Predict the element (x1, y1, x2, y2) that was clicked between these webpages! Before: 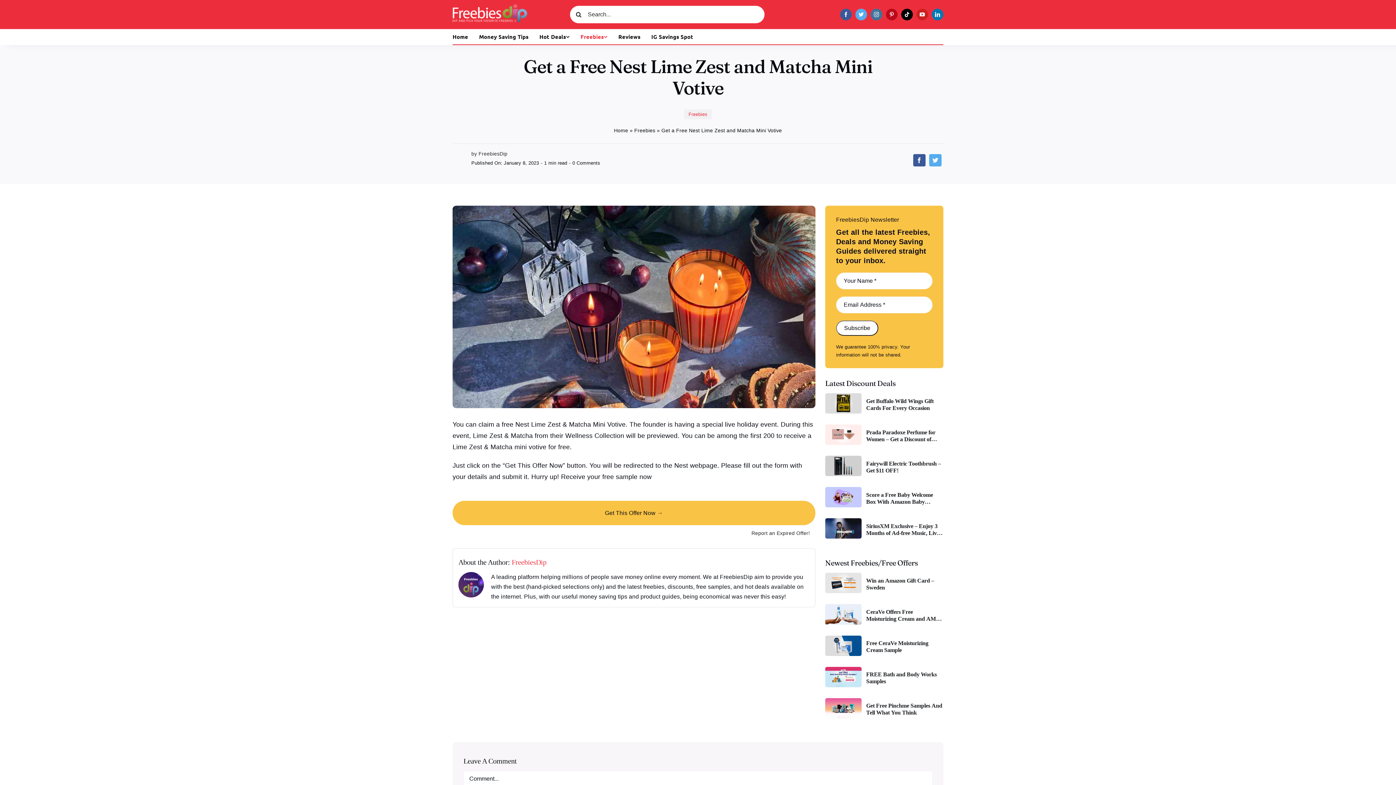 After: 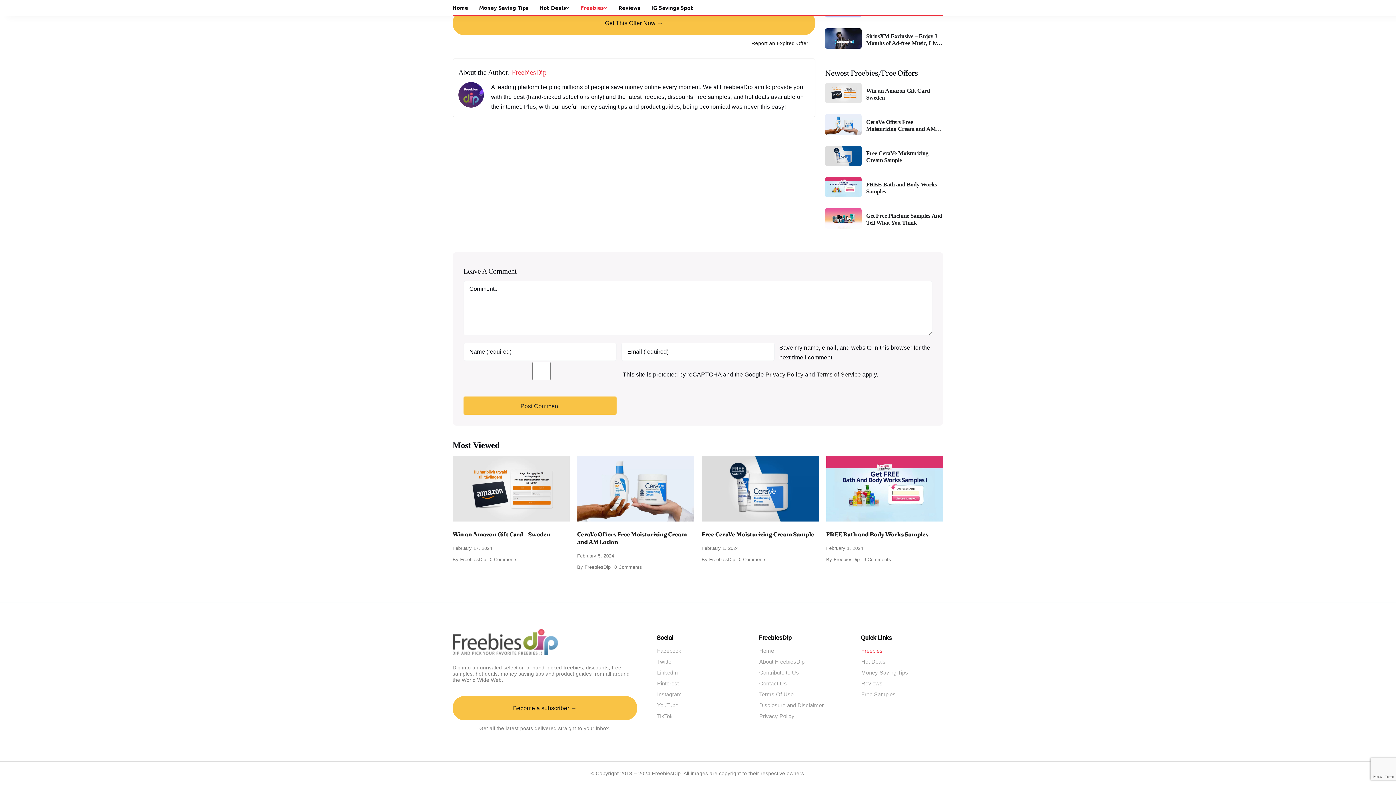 Action: bbox: (572, 160, 600, 165) label: 0 Comments
on Get a Free Nest Lime Zest and Matcha Mini Votive